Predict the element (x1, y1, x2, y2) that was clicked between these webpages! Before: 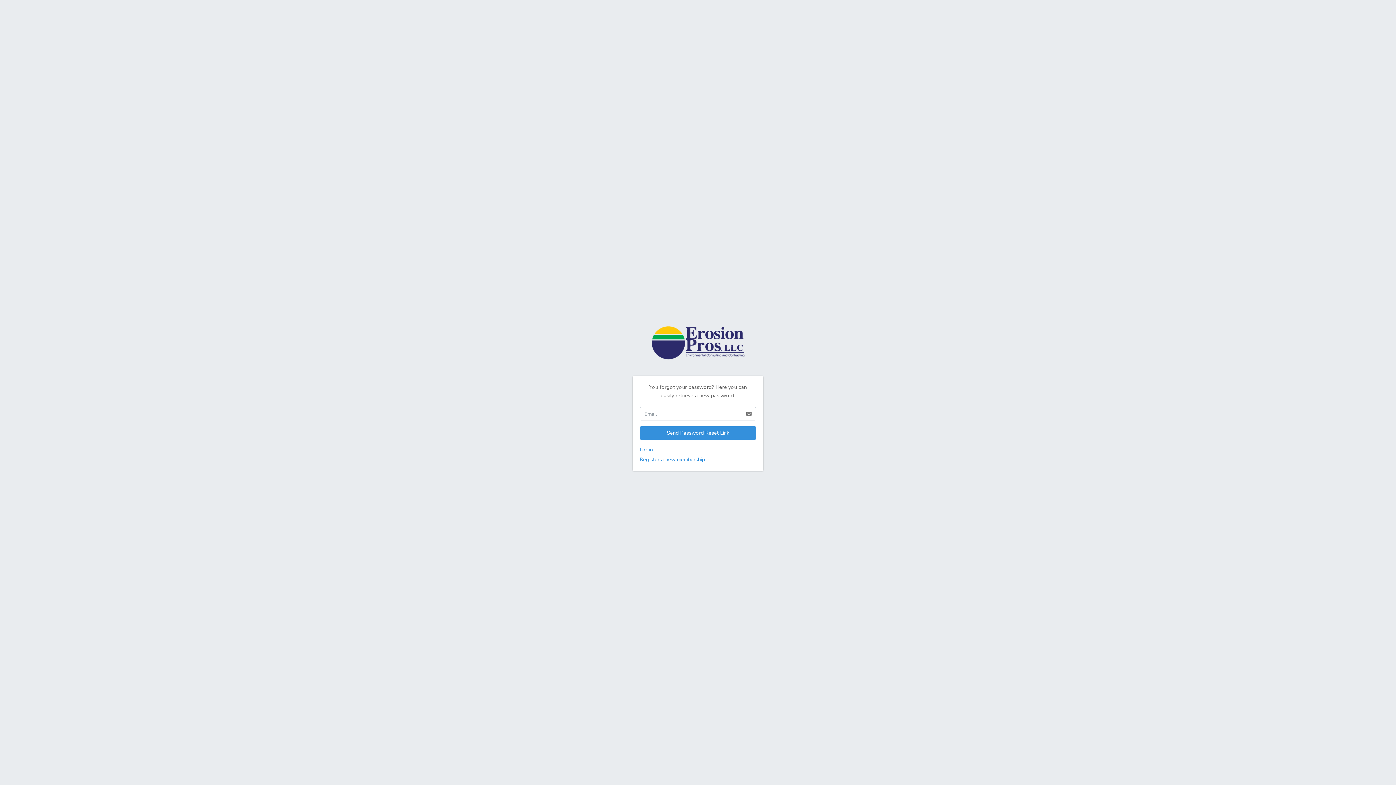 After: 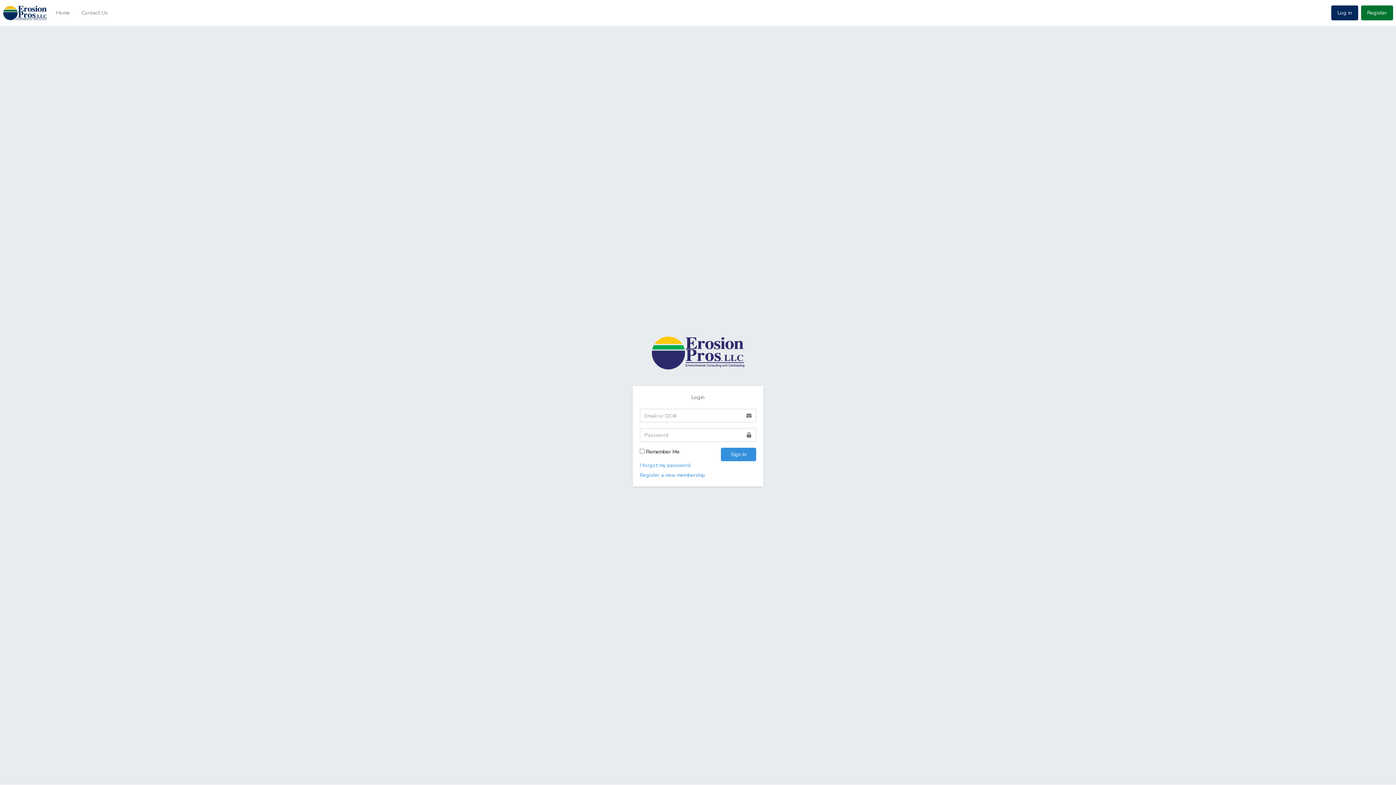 Action: label: Login bbox: (640, 446, 653, 453)